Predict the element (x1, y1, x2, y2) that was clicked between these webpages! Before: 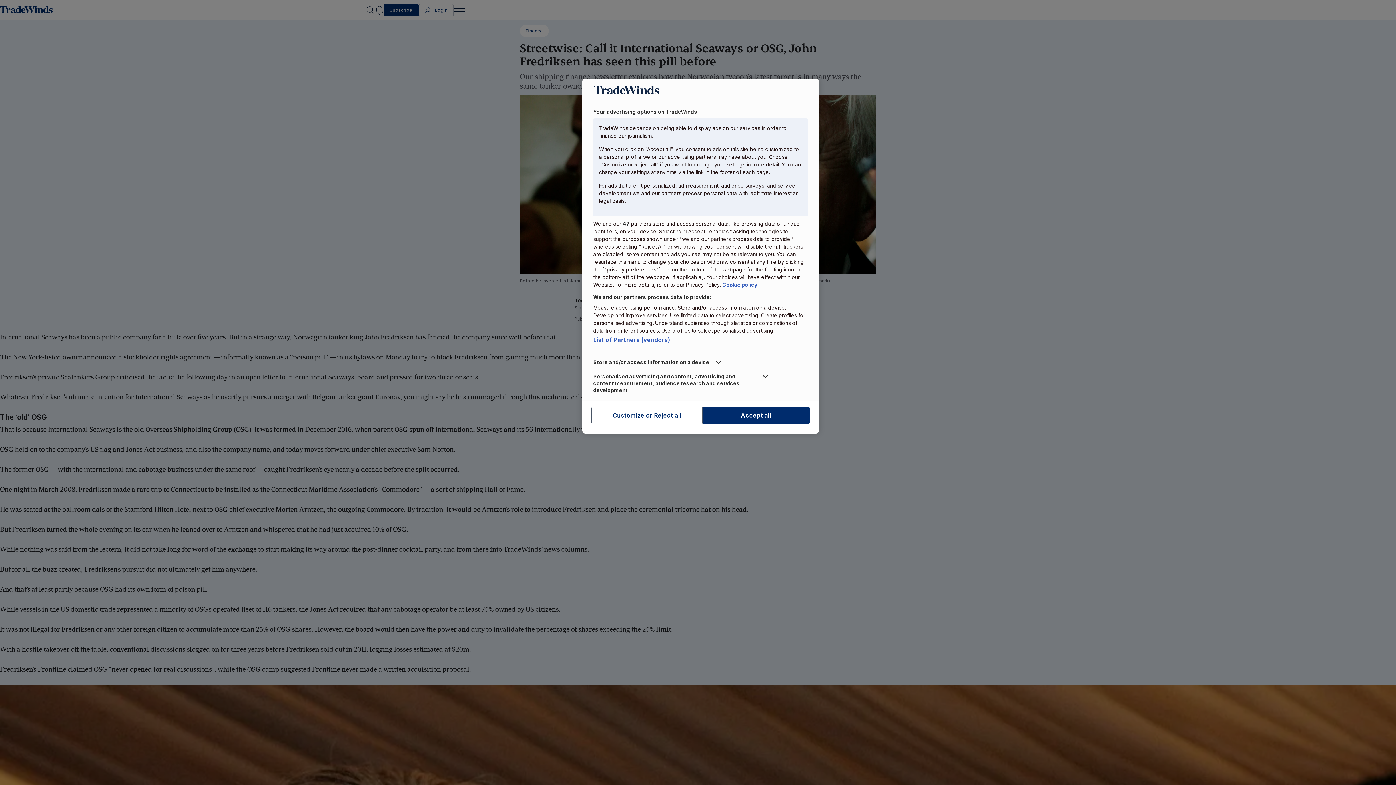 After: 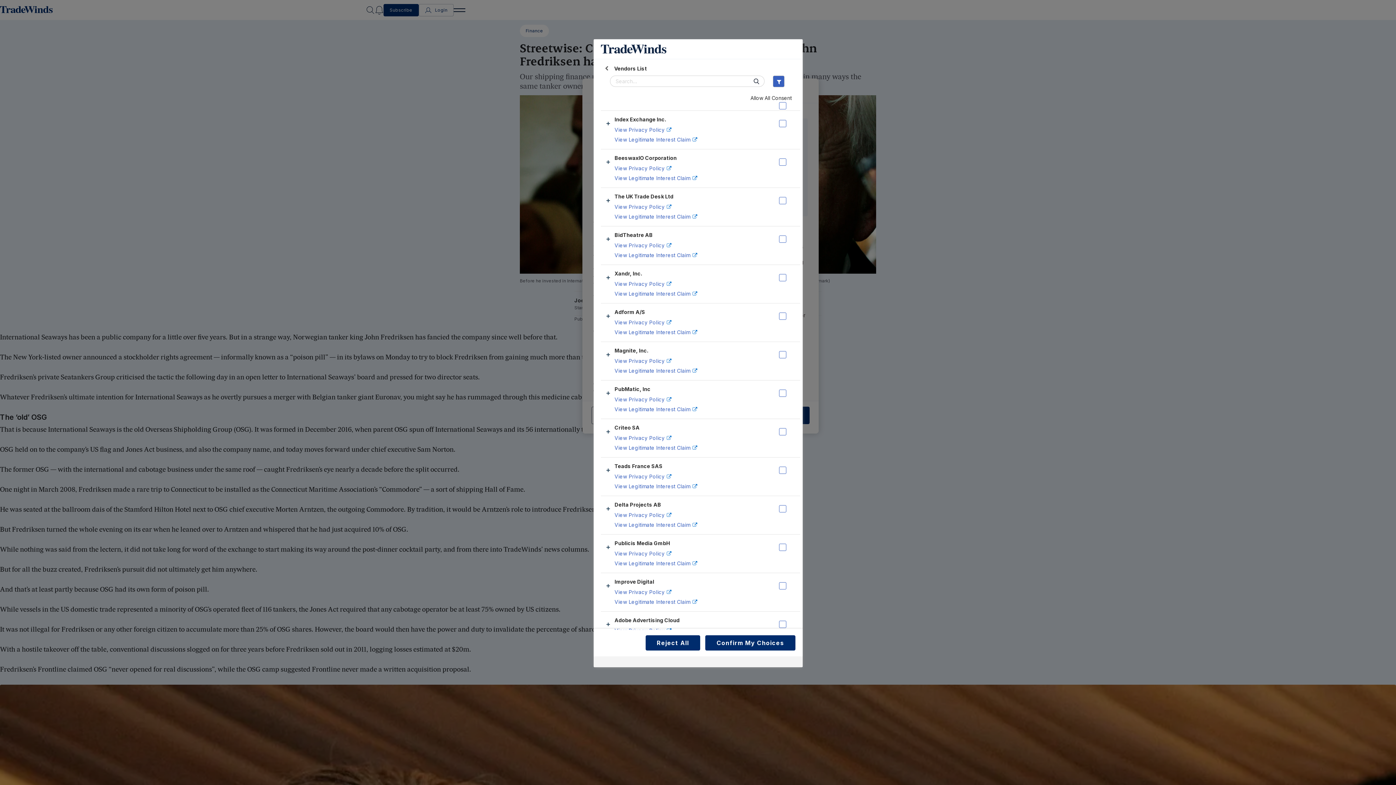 Action: label: List of Partners (vendors) bbox: (593, 336, 670, 343)